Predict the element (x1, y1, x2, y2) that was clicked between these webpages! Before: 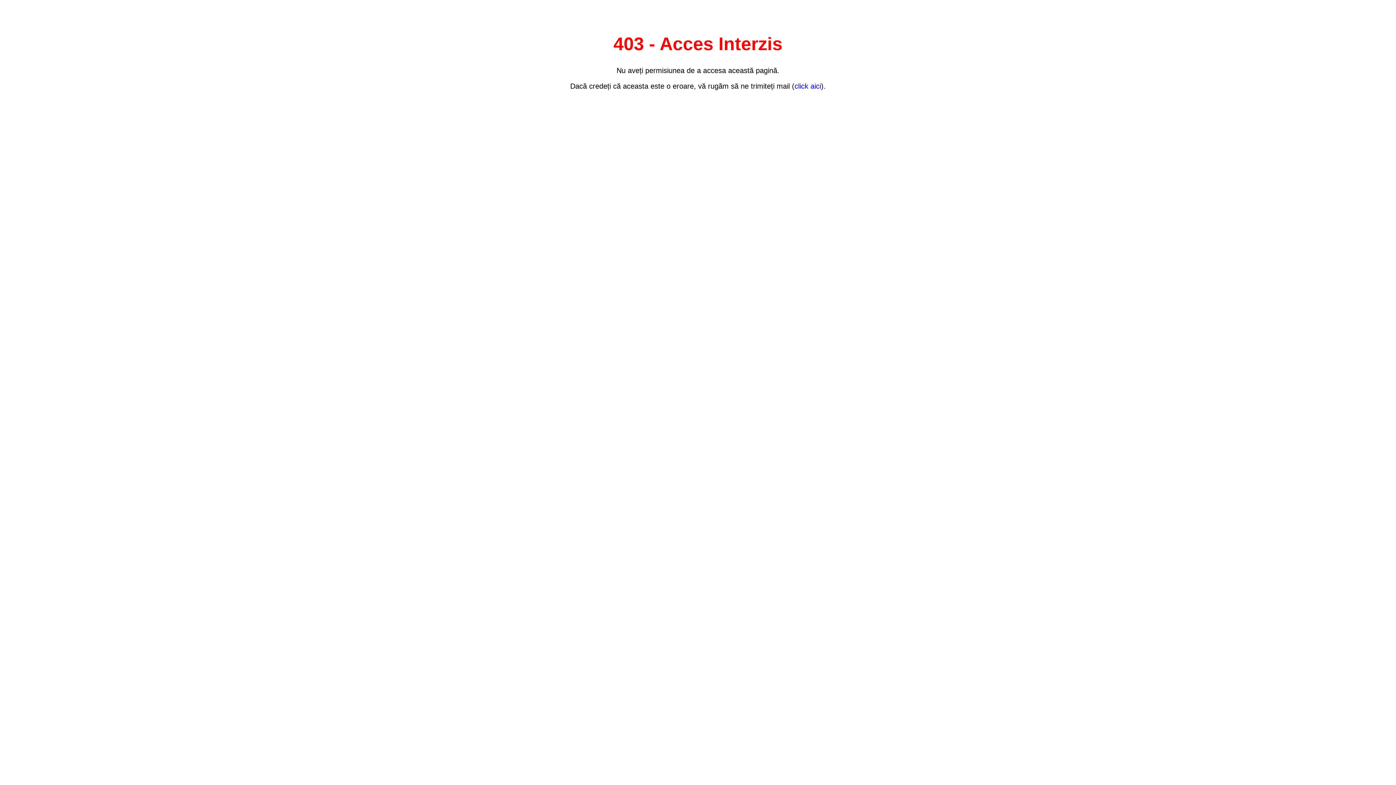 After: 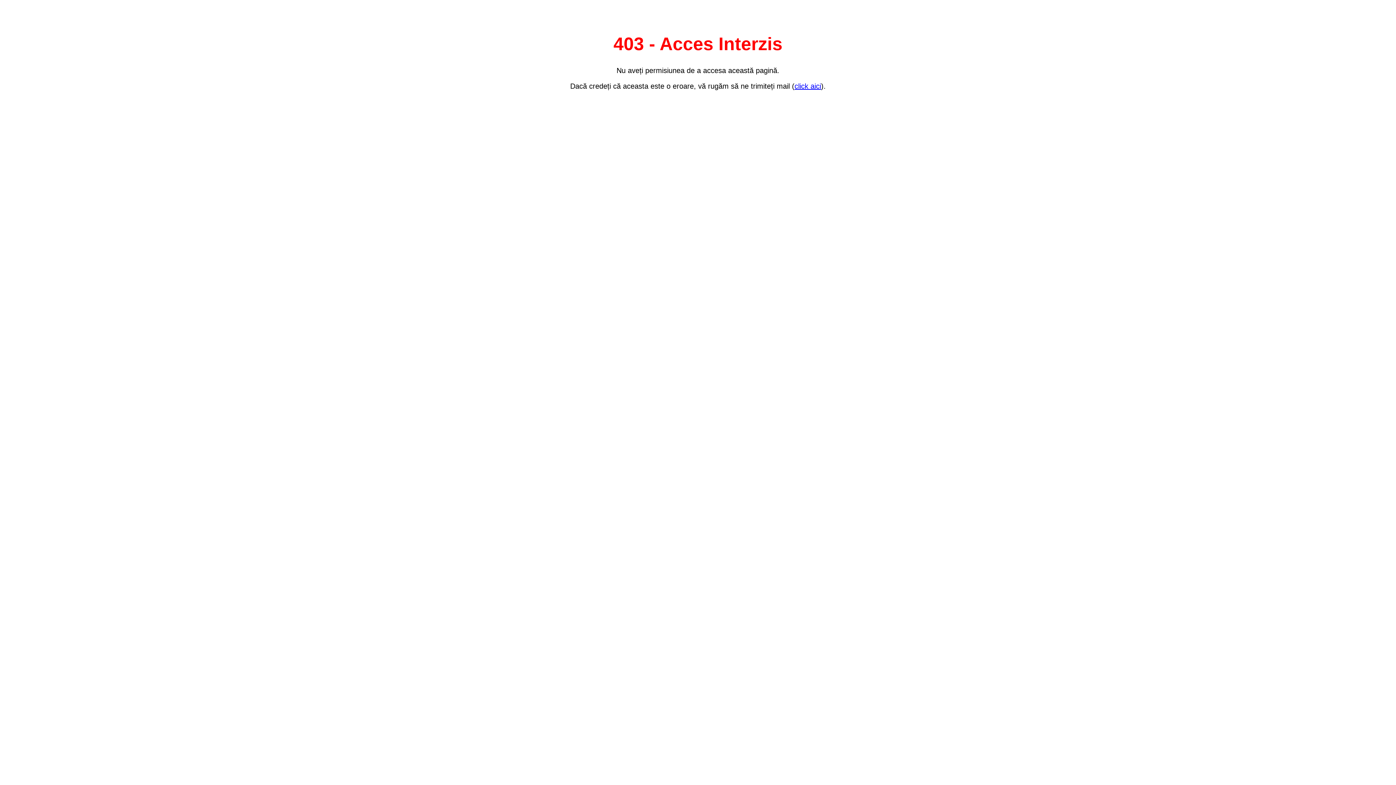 Action: bbox: (794, 82, 821, 90) label: click aici